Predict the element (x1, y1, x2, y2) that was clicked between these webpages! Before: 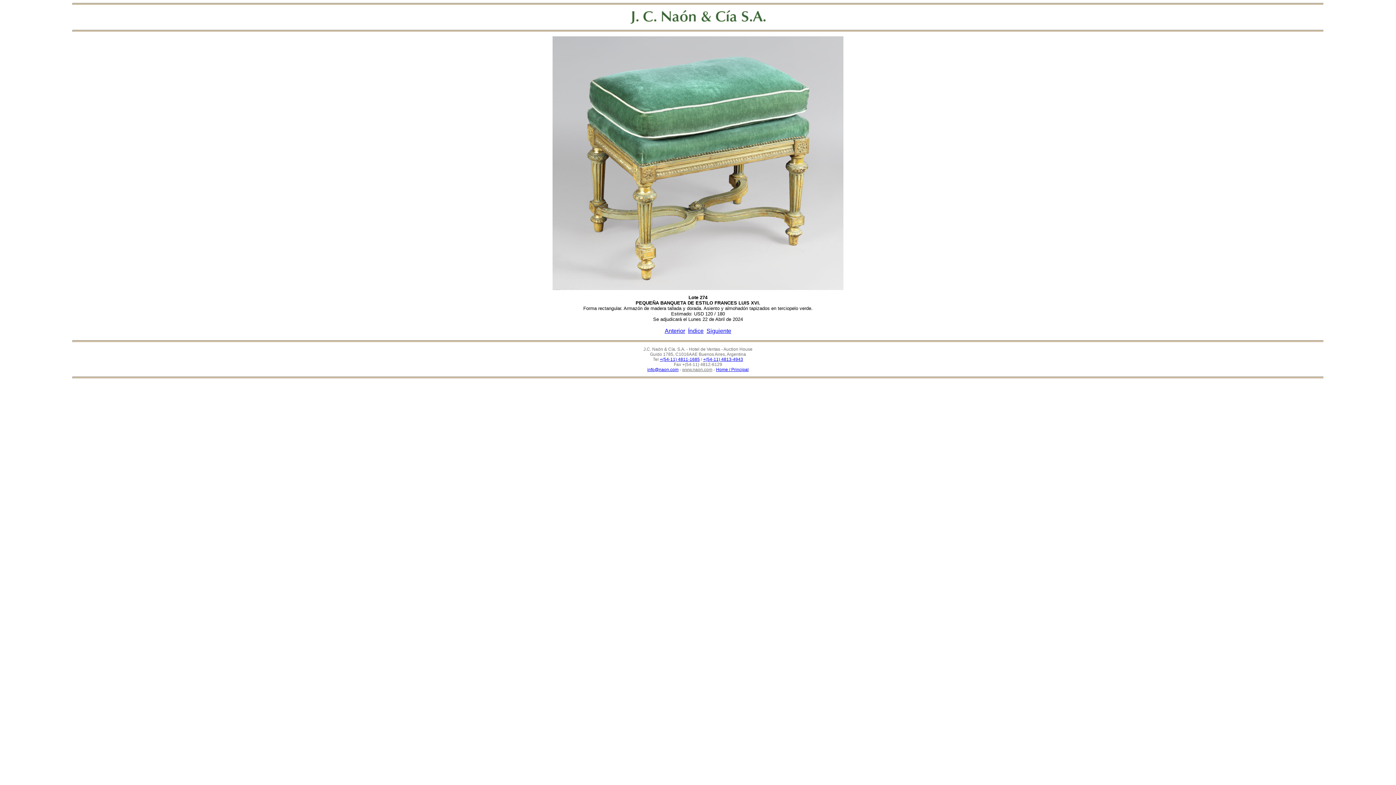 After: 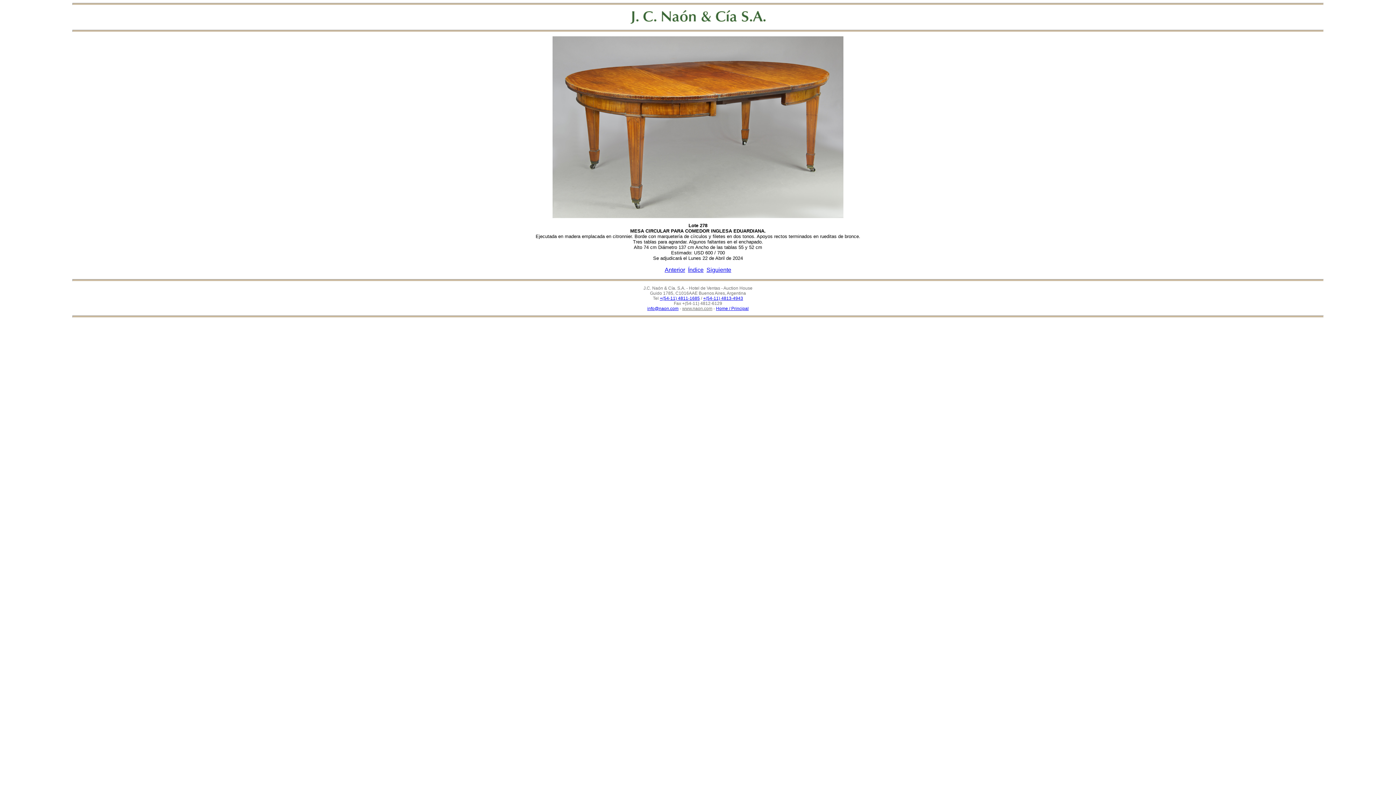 Action: label: Siguiente bbox: (706, 328, 731, 334)